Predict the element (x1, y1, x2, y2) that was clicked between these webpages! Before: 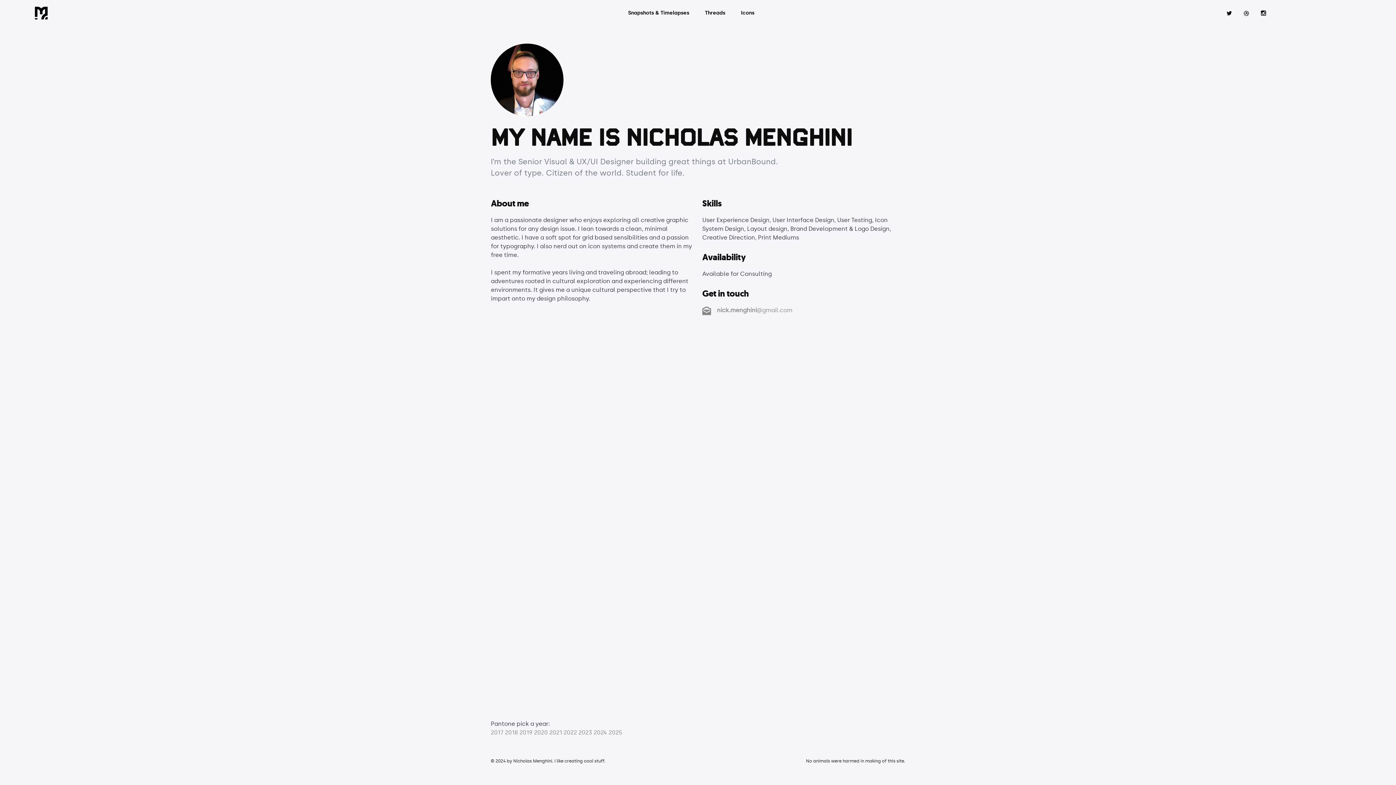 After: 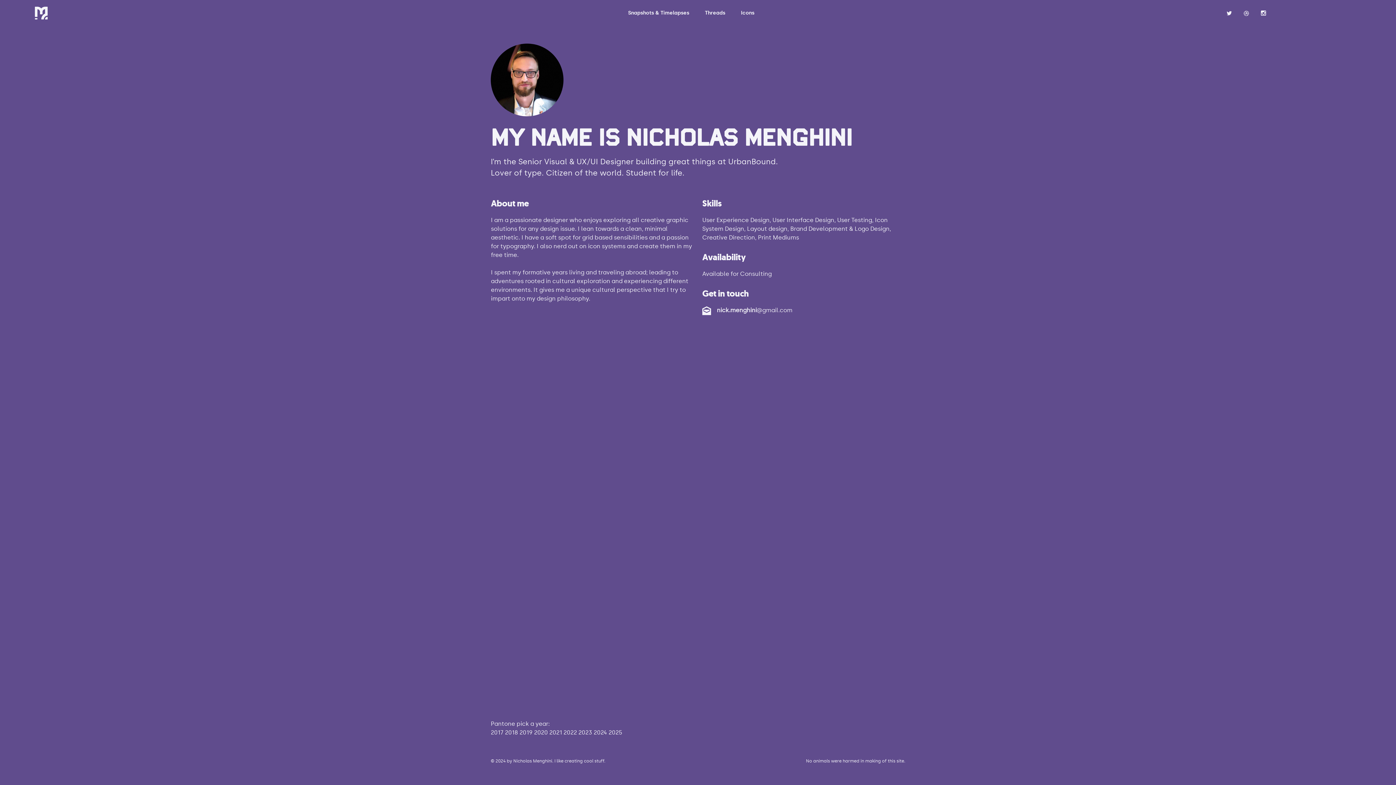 Action: label: 2018 bbox: (505, 728, 518, 741)